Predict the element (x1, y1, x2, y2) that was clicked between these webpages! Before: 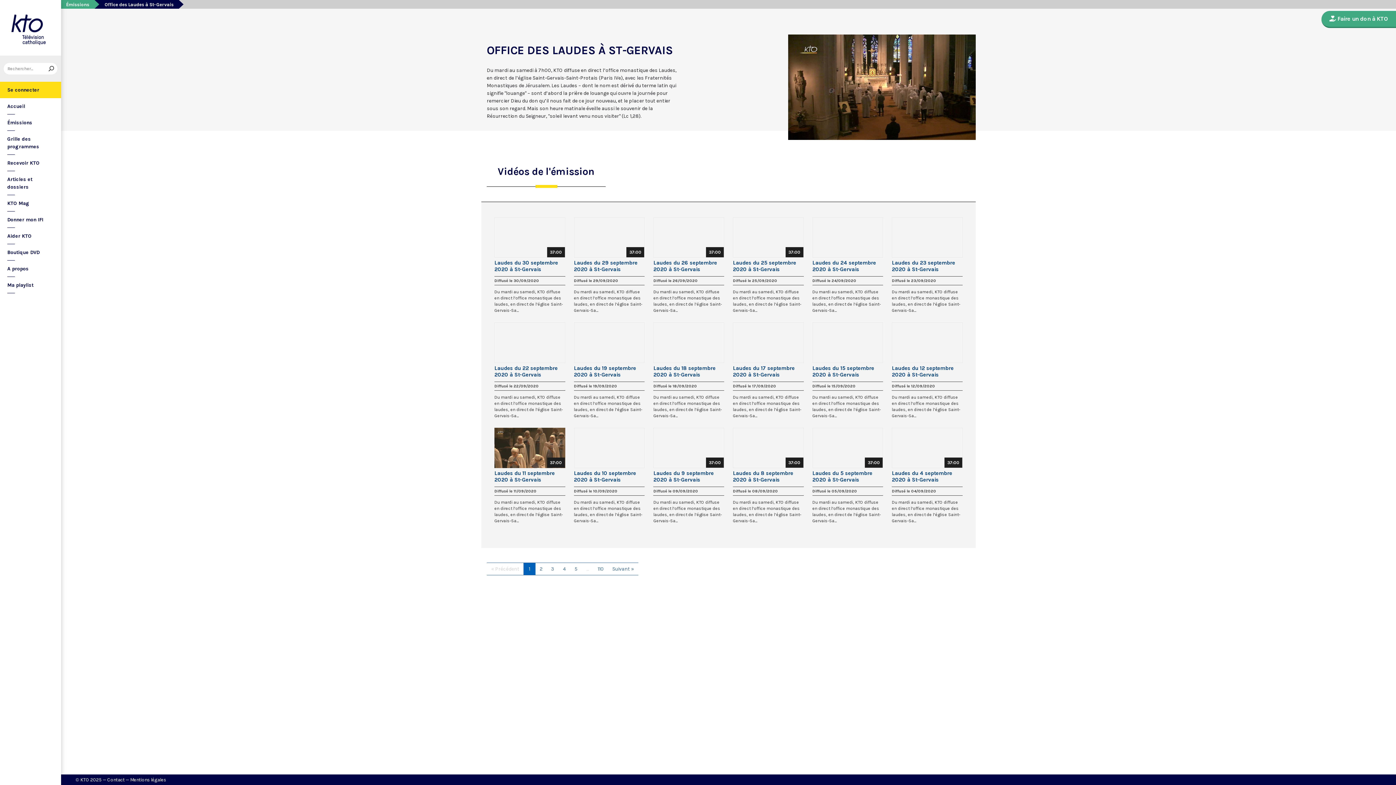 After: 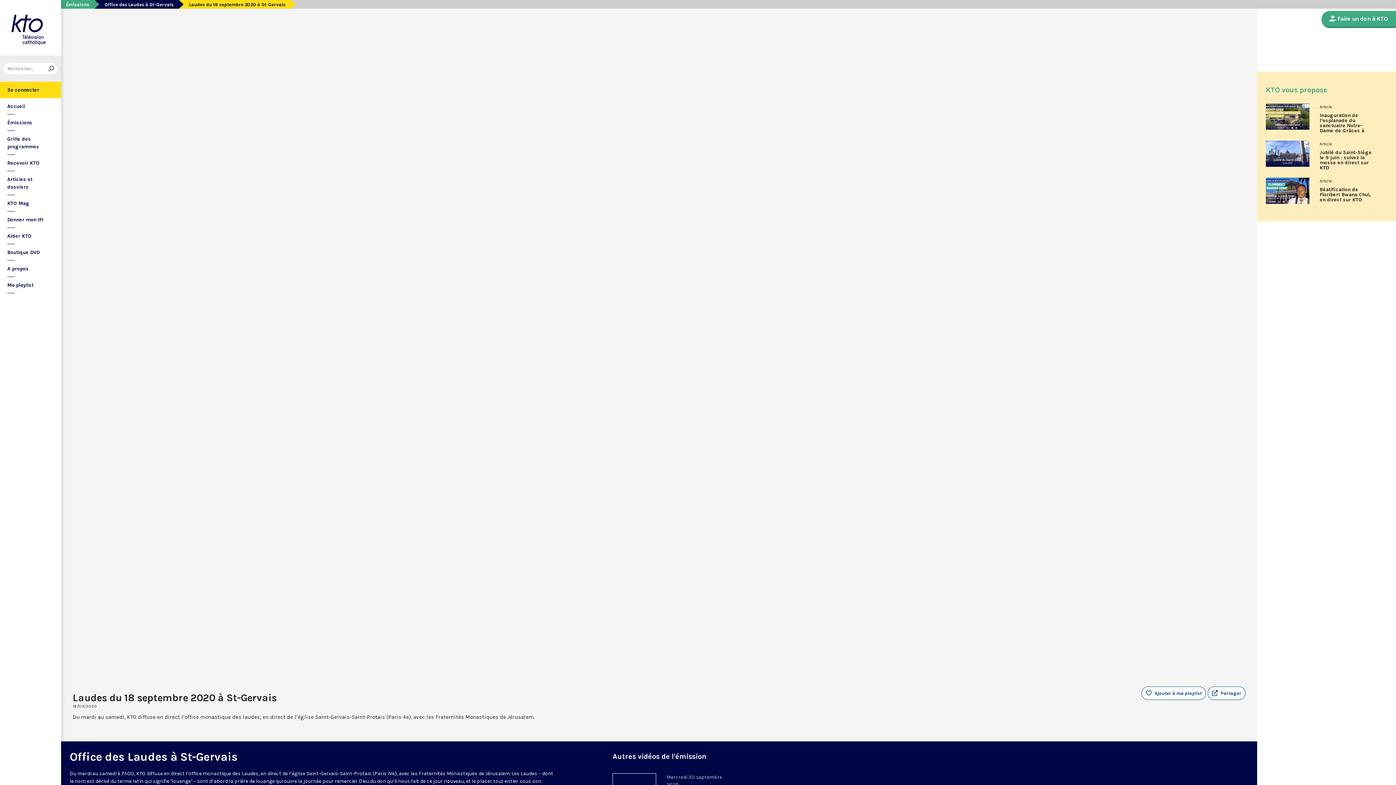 Action: bbox: (653, 322, 724, 363)